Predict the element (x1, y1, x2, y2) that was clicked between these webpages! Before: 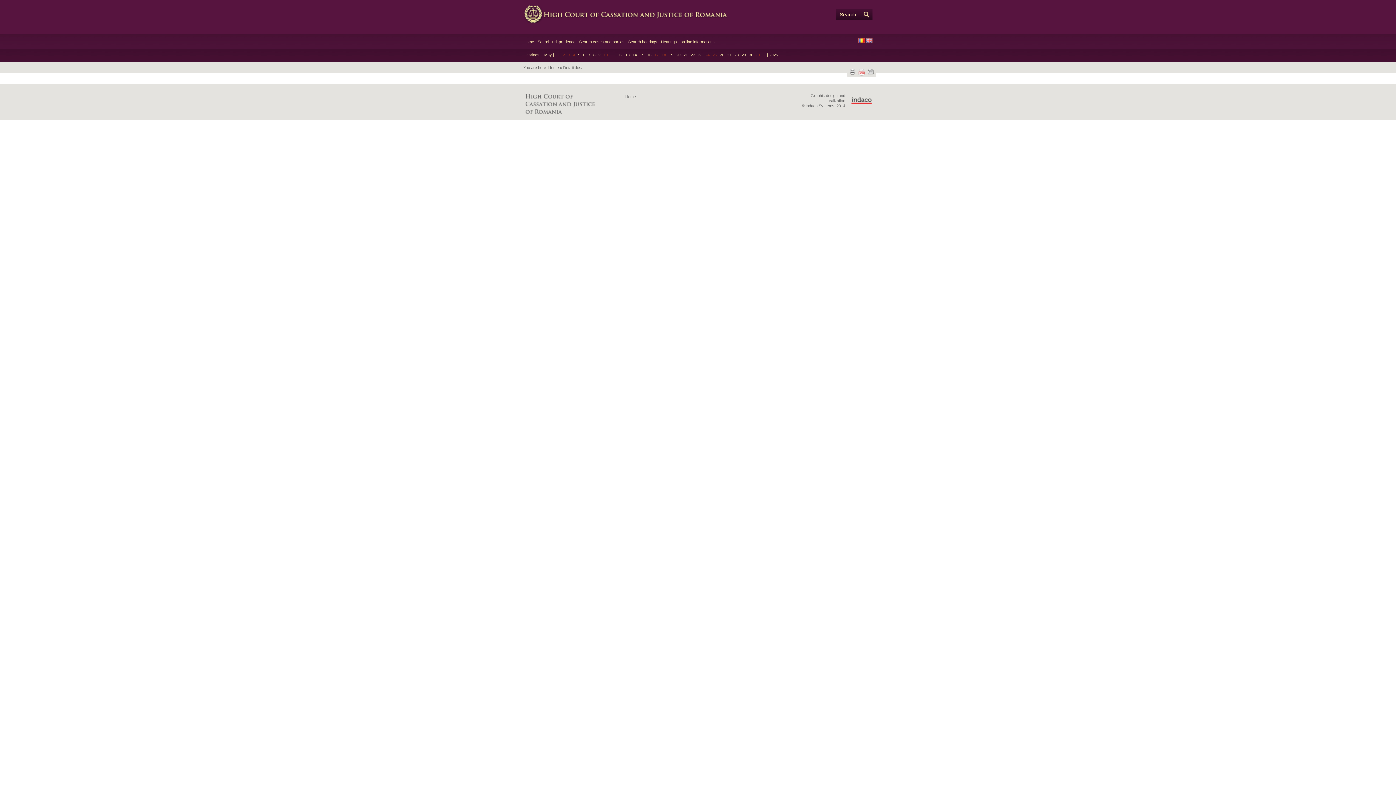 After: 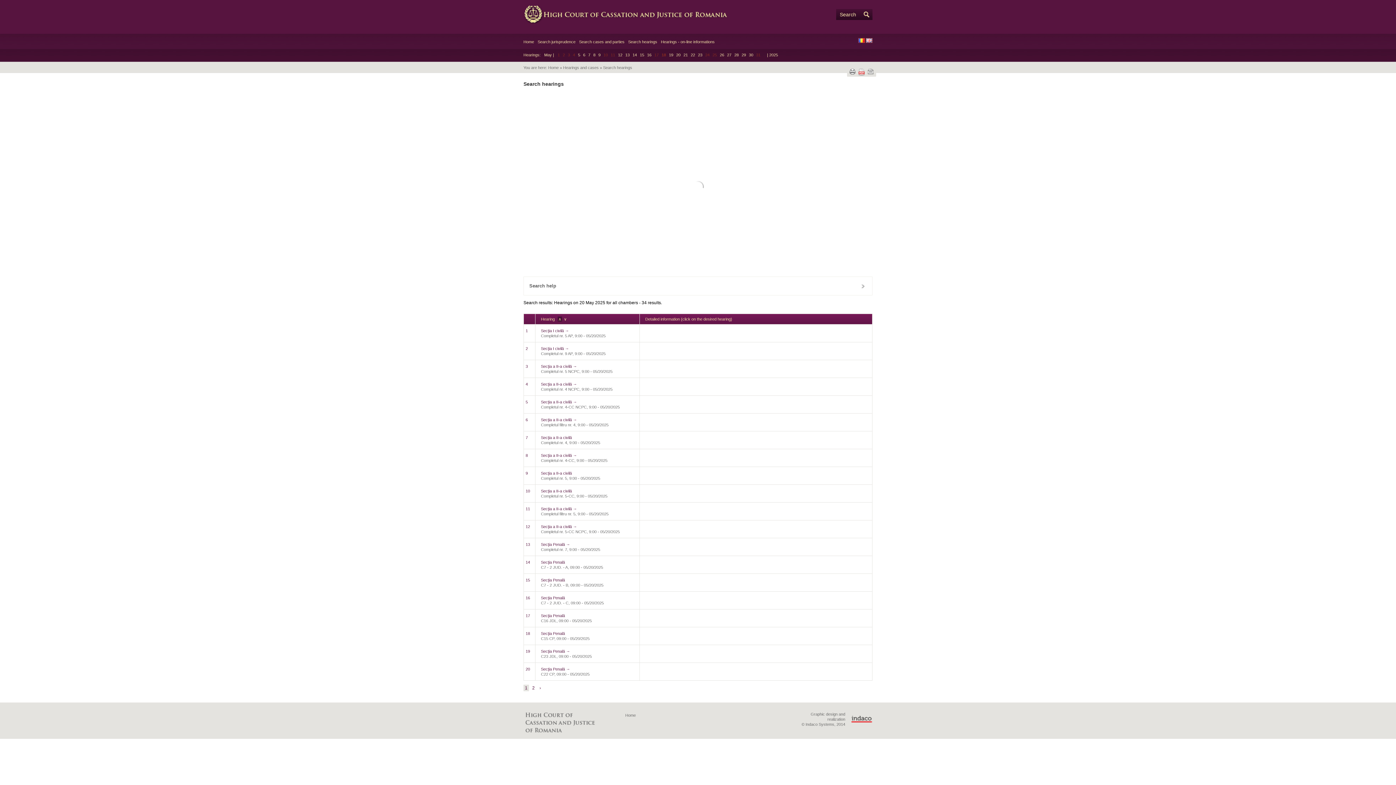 Action: label: 20 bbox: (676, 52, 680, 57)